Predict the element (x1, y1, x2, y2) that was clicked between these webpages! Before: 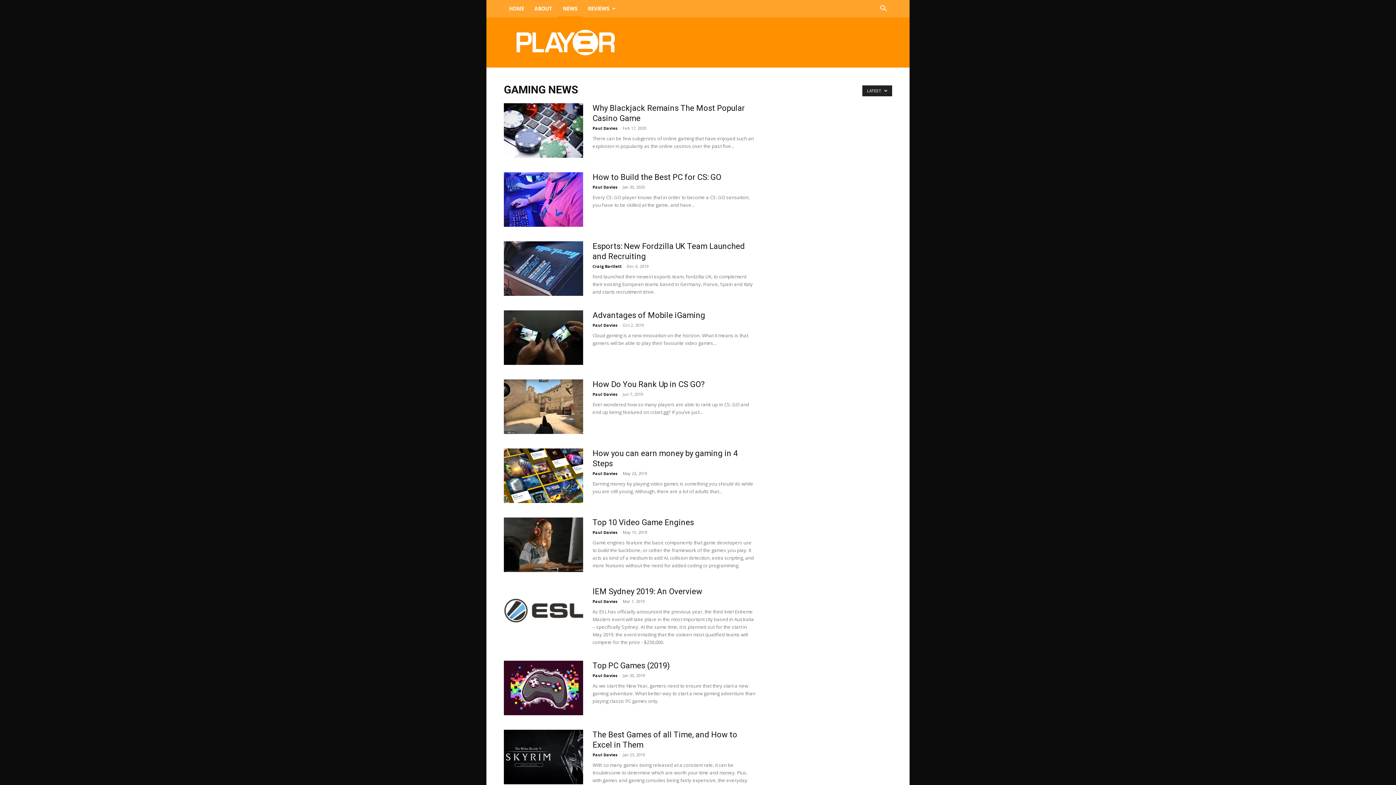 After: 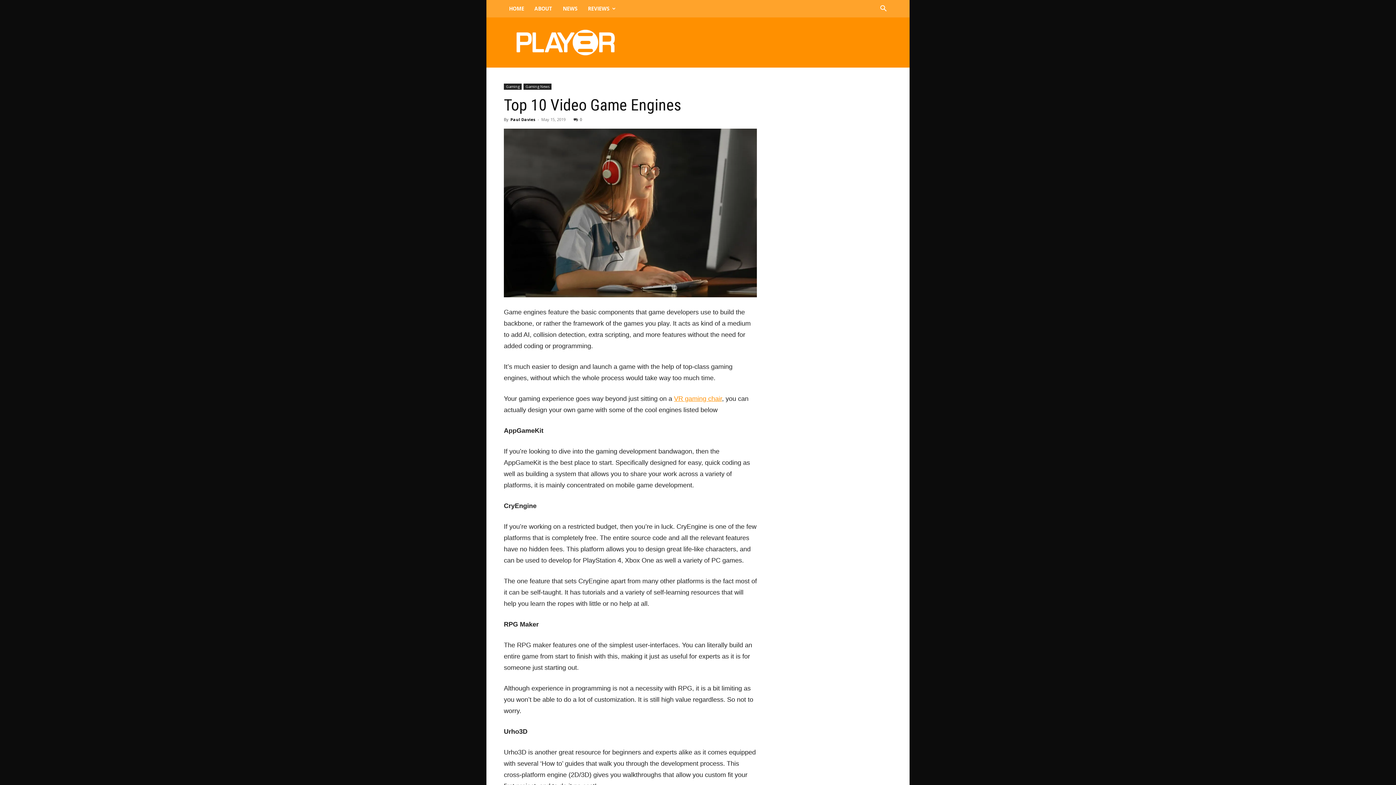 Action: bbox: (504, 517, 583, 572)